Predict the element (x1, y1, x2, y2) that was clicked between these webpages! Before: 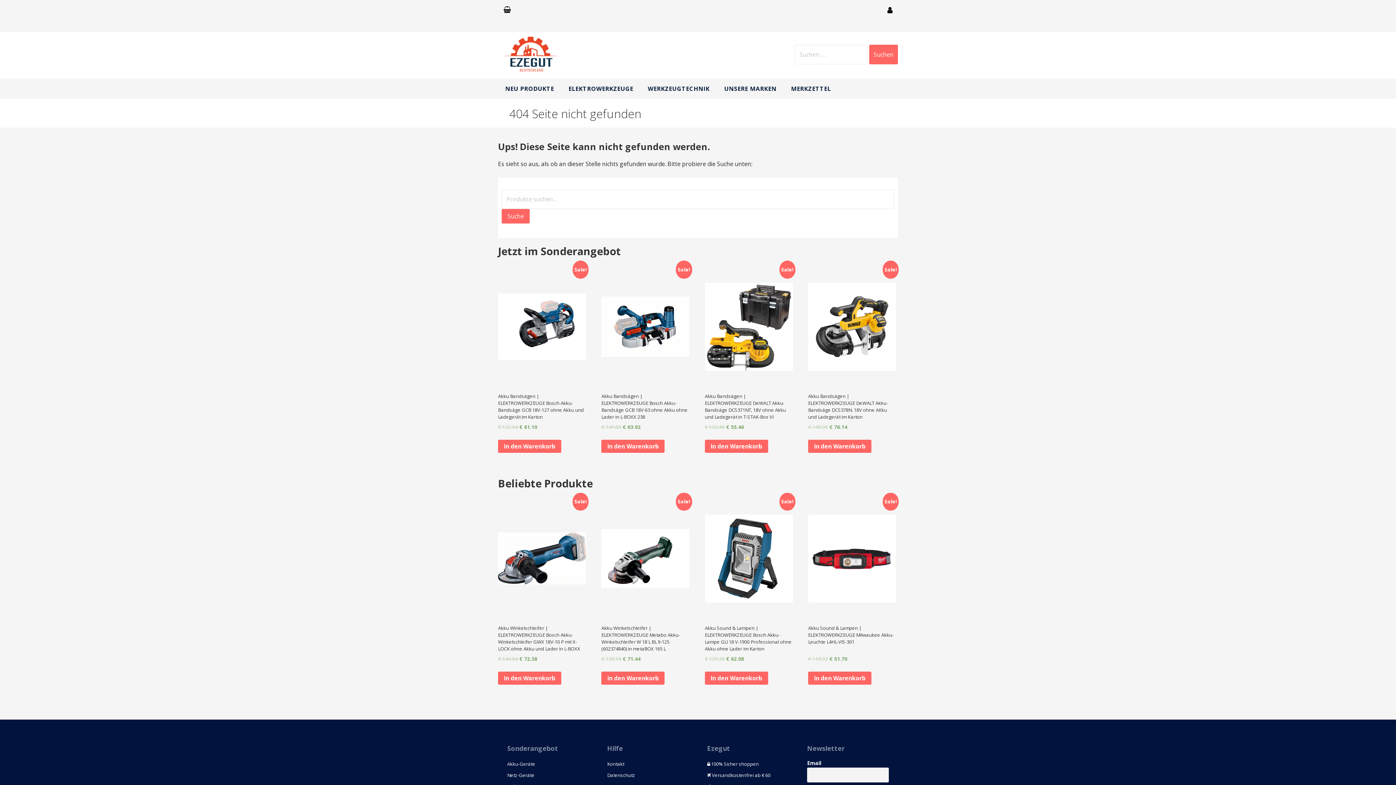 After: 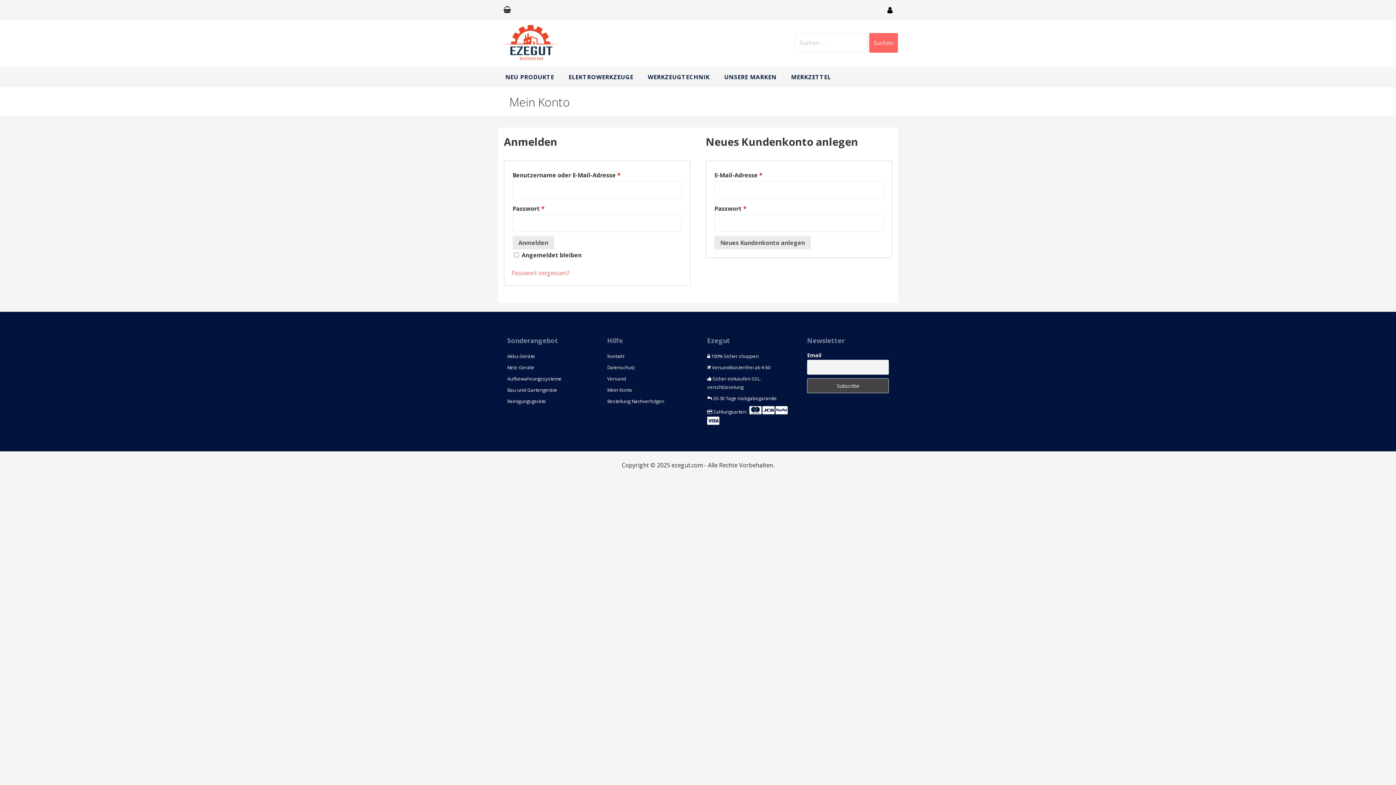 Action: bbox: (887, 5, 892, 14)